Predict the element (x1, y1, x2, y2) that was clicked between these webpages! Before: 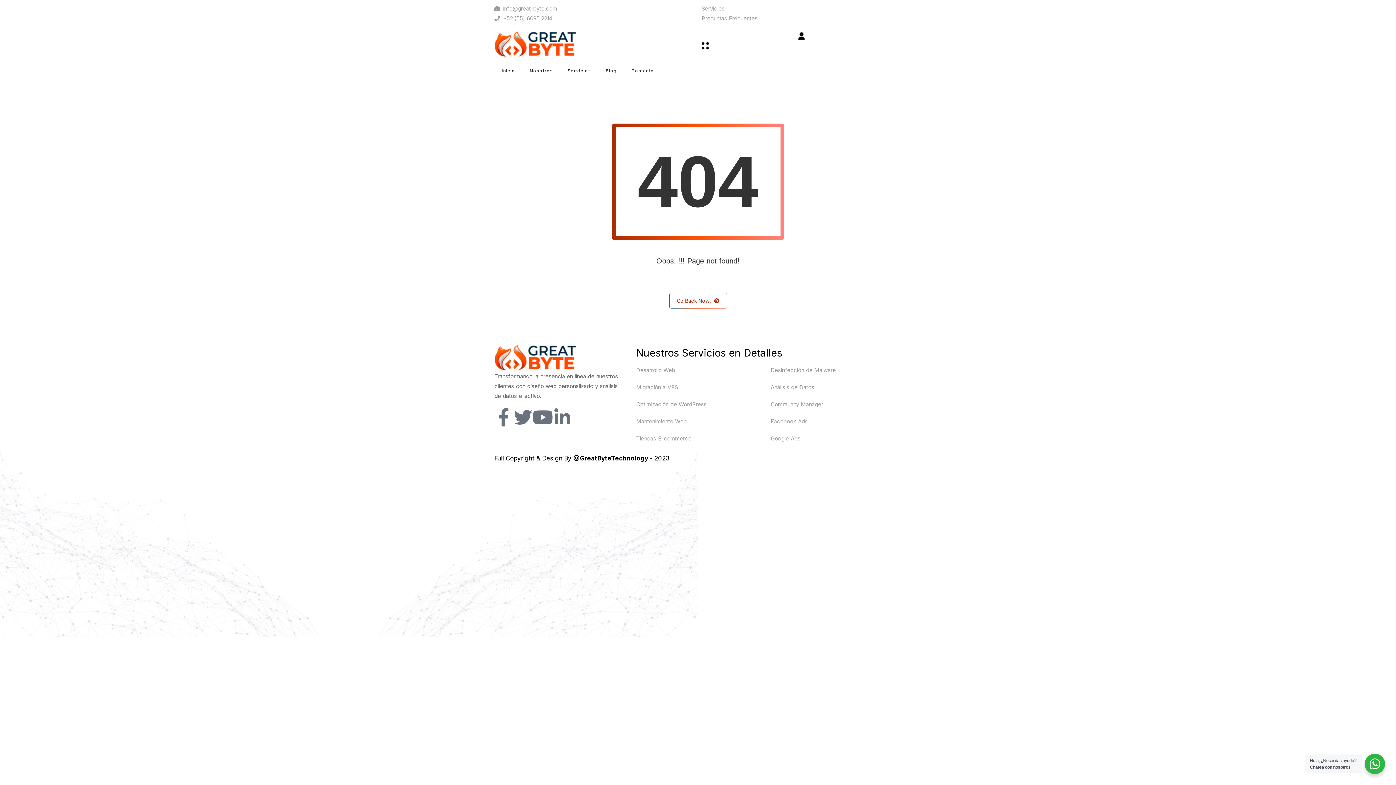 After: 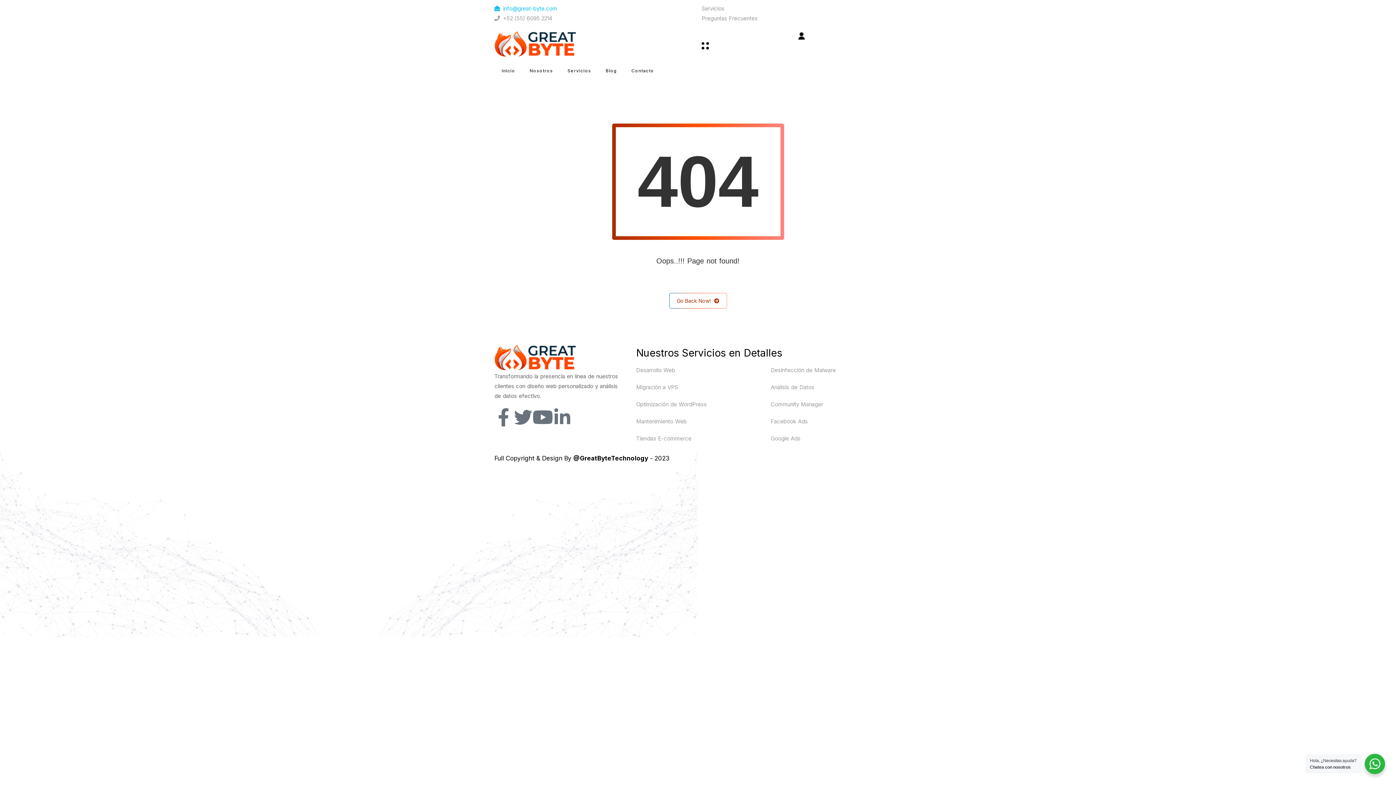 Action: label: info@great-byte.com bbox: (494, 3, 694, 13)